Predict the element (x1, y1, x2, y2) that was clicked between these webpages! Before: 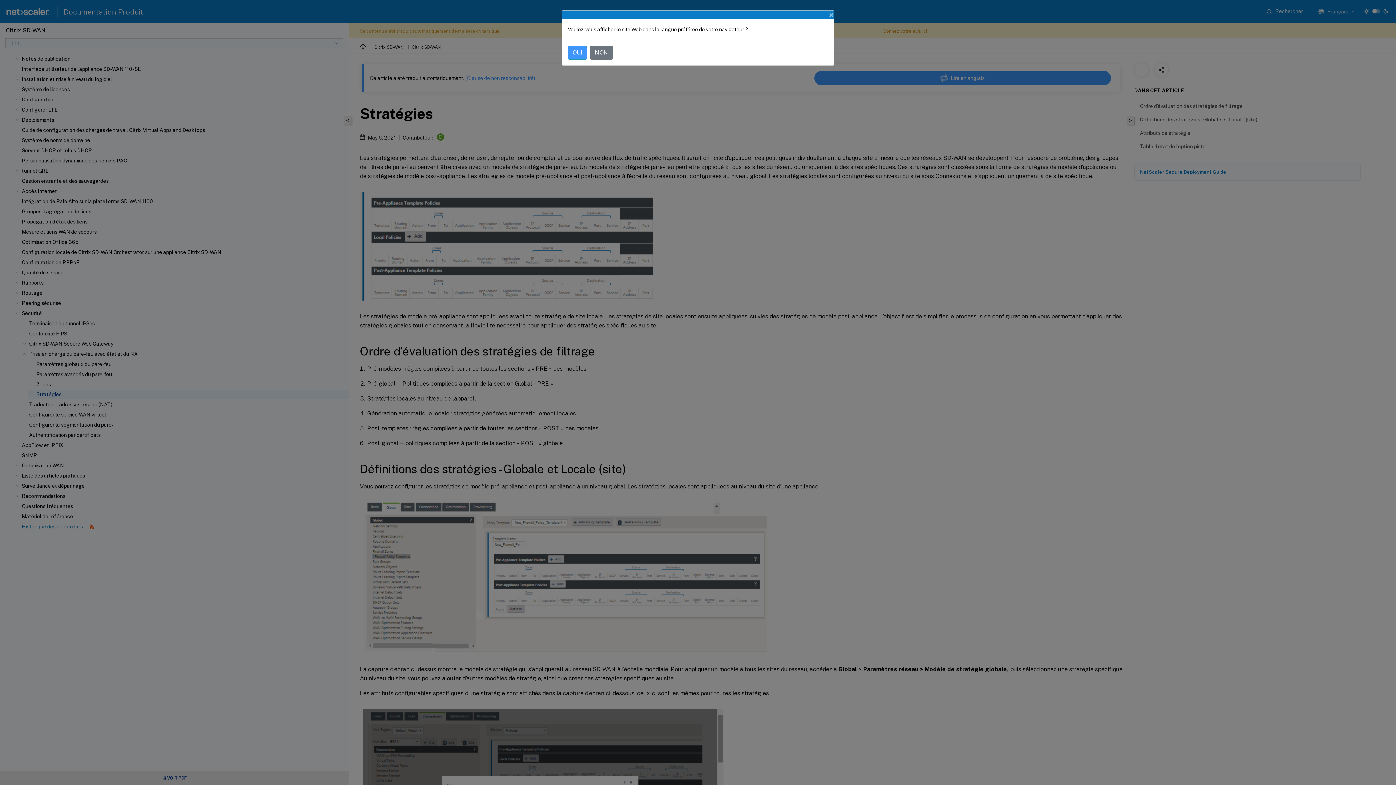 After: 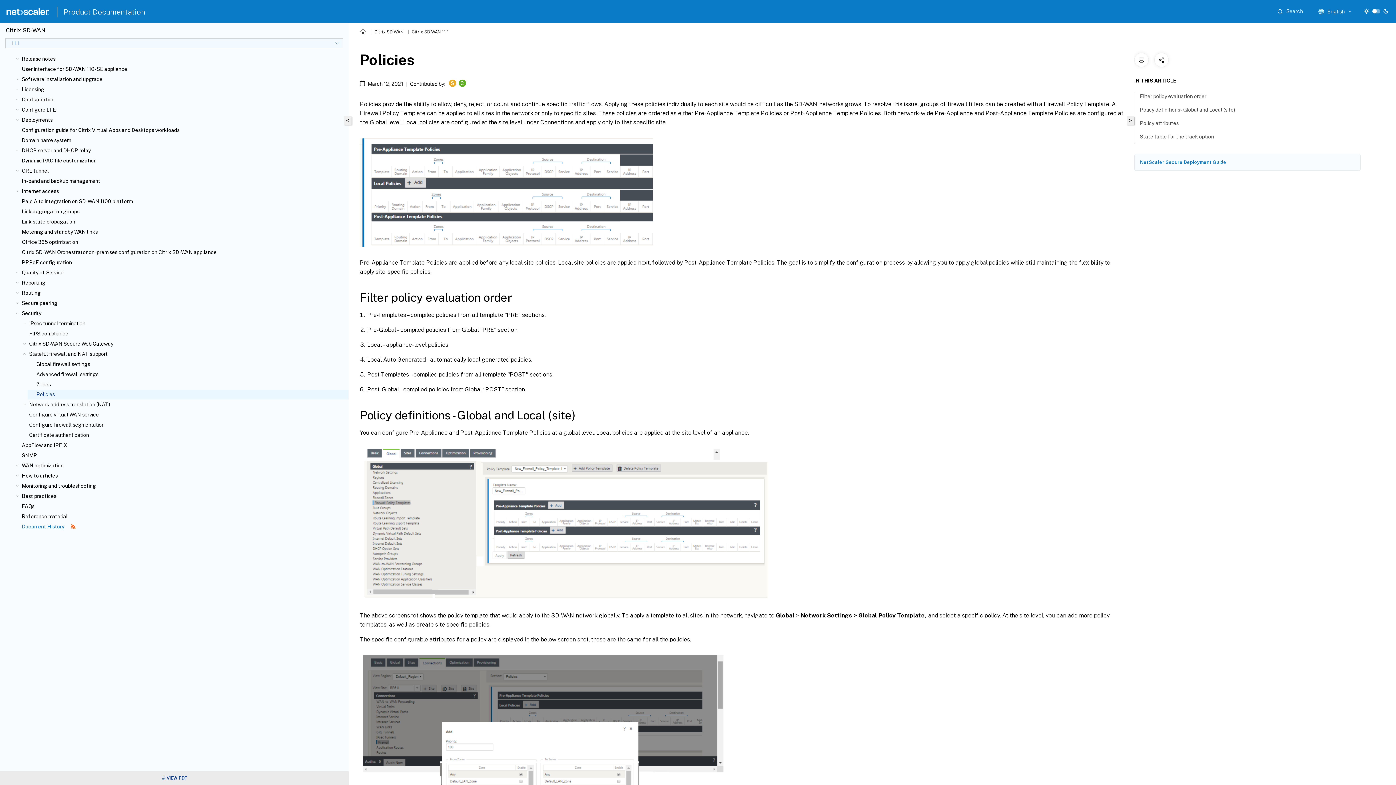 Action: bbox: (568, 45, 587, 59) label: OUI